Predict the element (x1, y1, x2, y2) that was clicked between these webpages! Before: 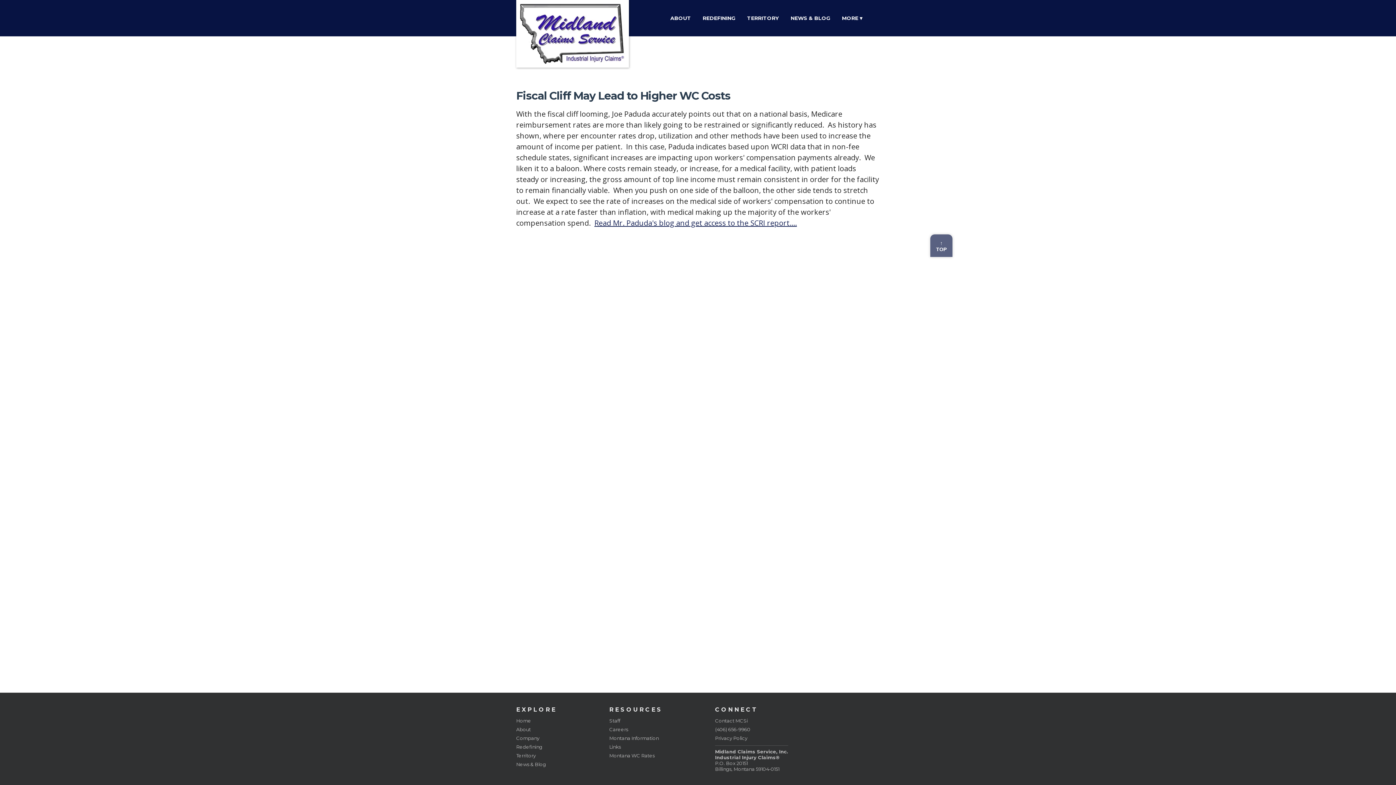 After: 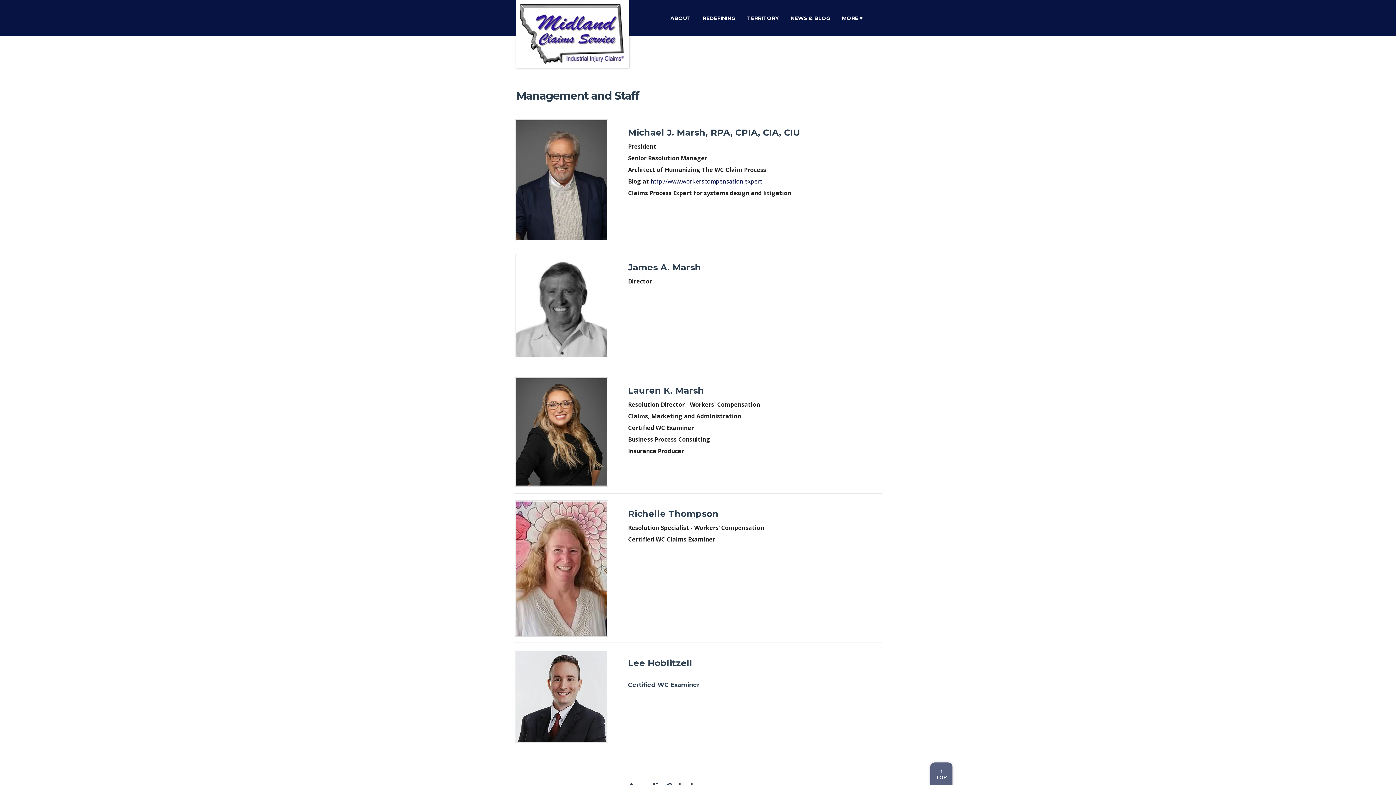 Action: bbox: (609, 718, 620, 724) label: Staff